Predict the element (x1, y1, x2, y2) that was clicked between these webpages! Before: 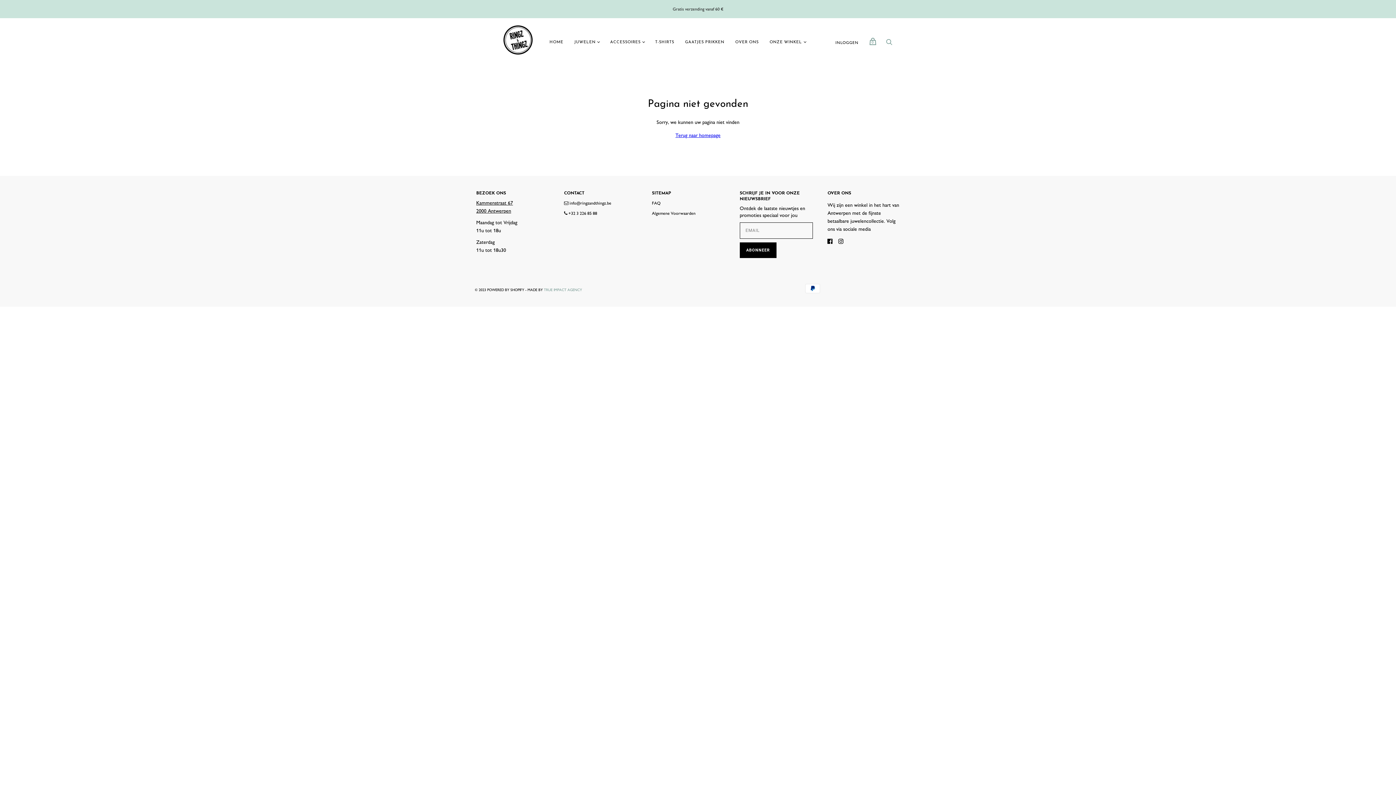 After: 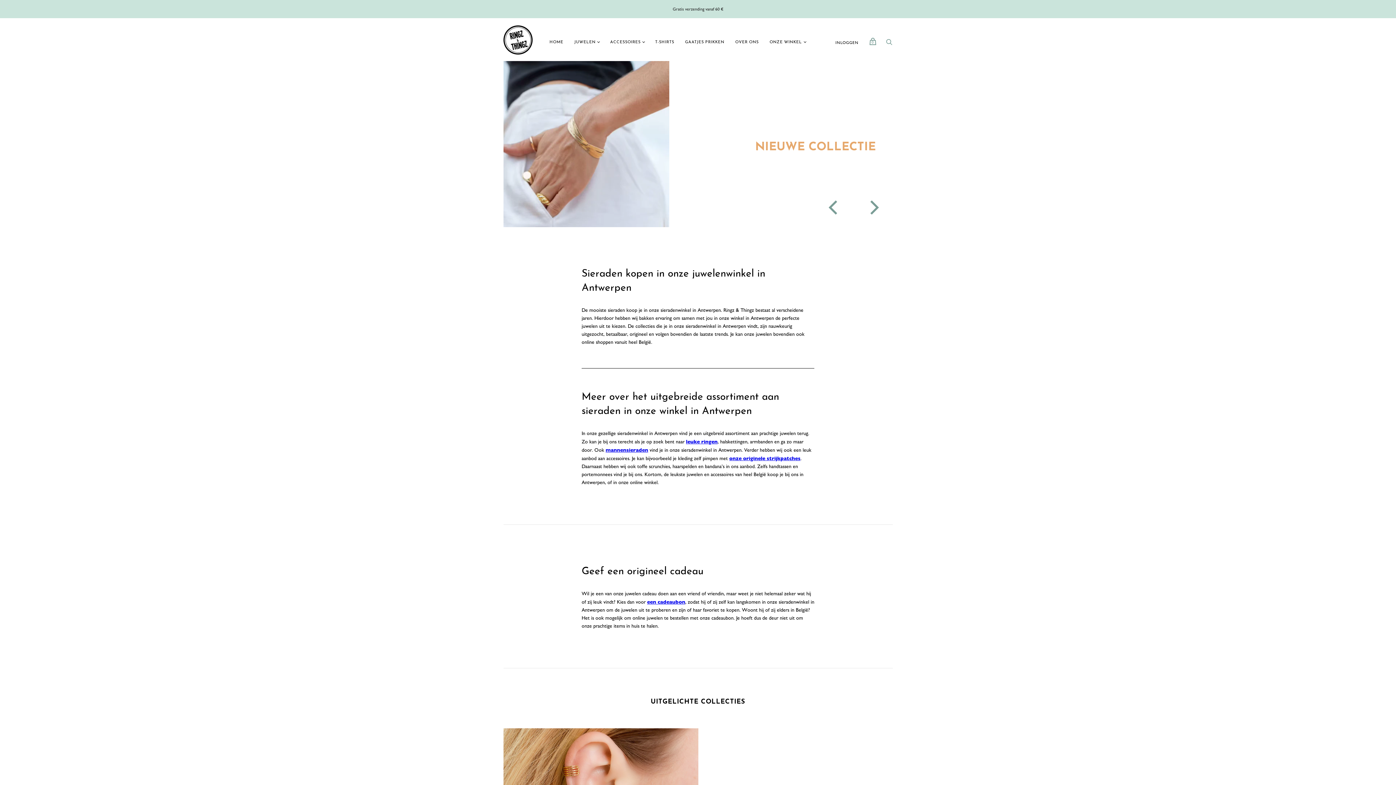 Action: label: HOME bbox: (544, 34, 568, 50)